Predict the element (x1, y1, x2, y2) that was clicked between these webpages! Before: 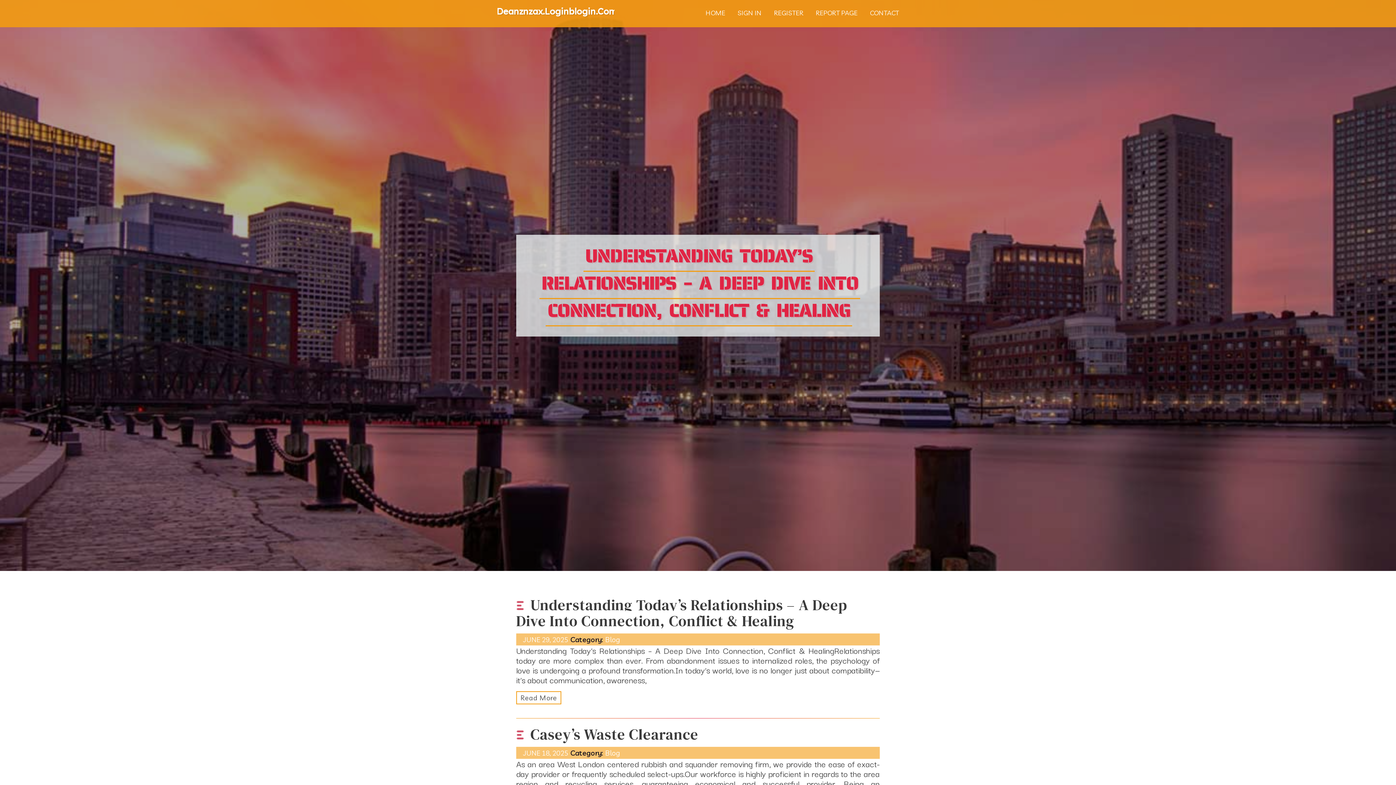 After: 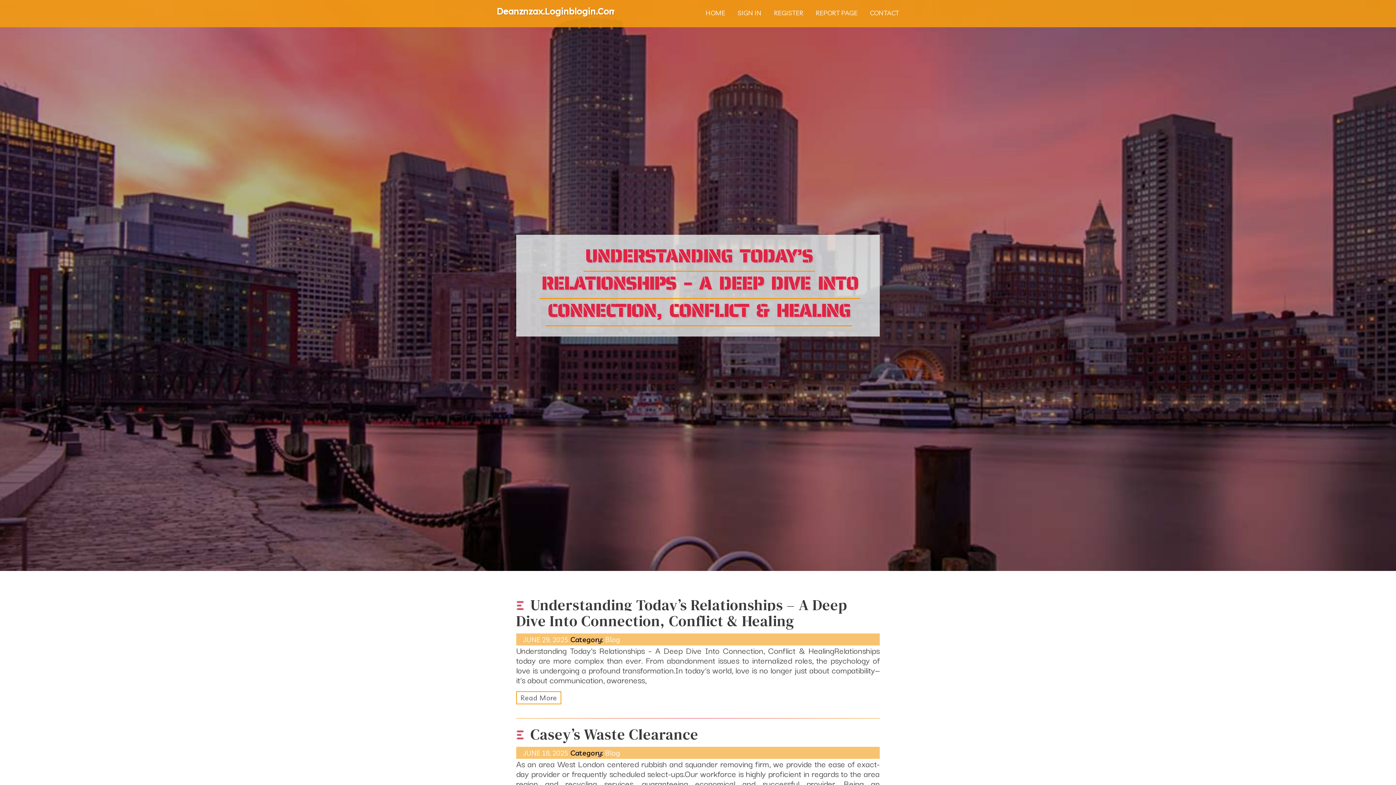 Action: label: Blog bbox: (605, 748, 620, 757)